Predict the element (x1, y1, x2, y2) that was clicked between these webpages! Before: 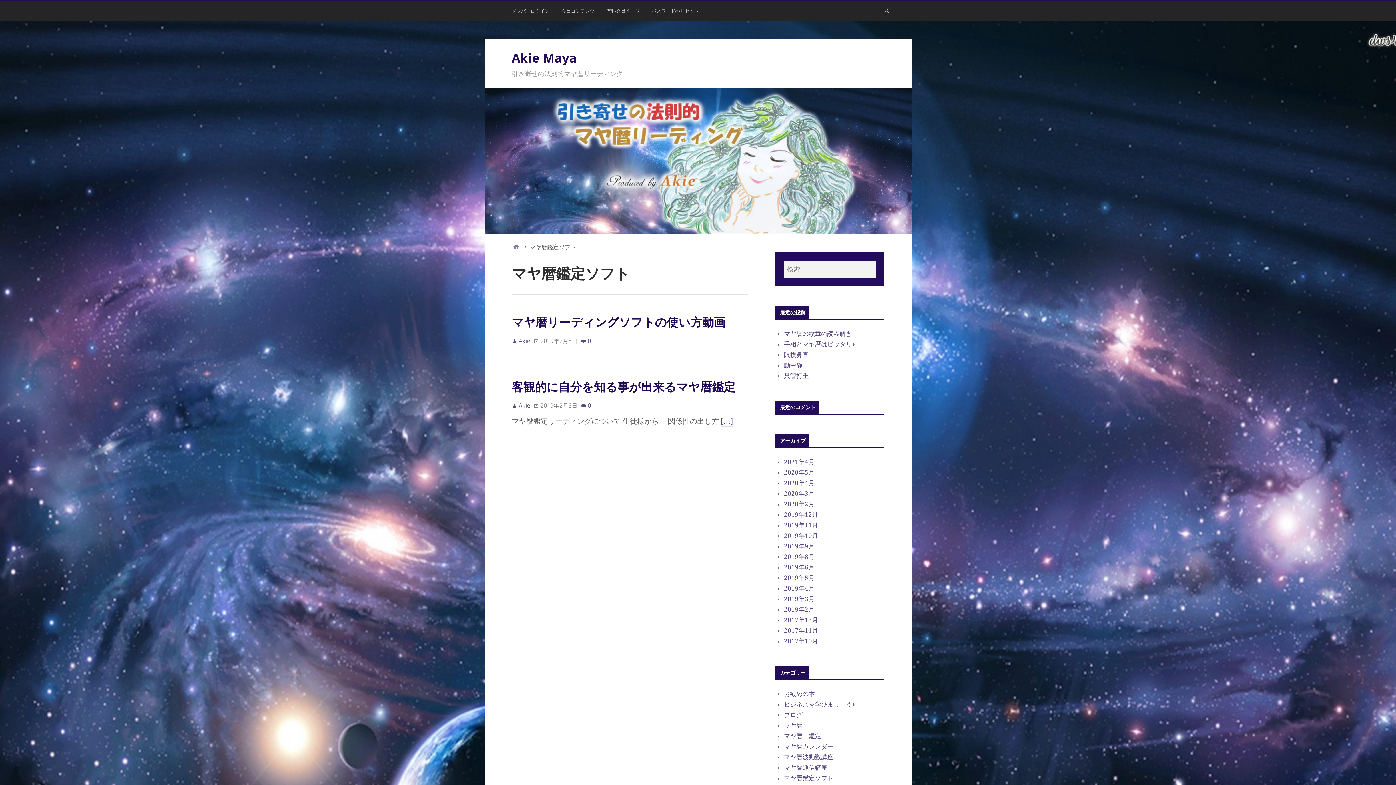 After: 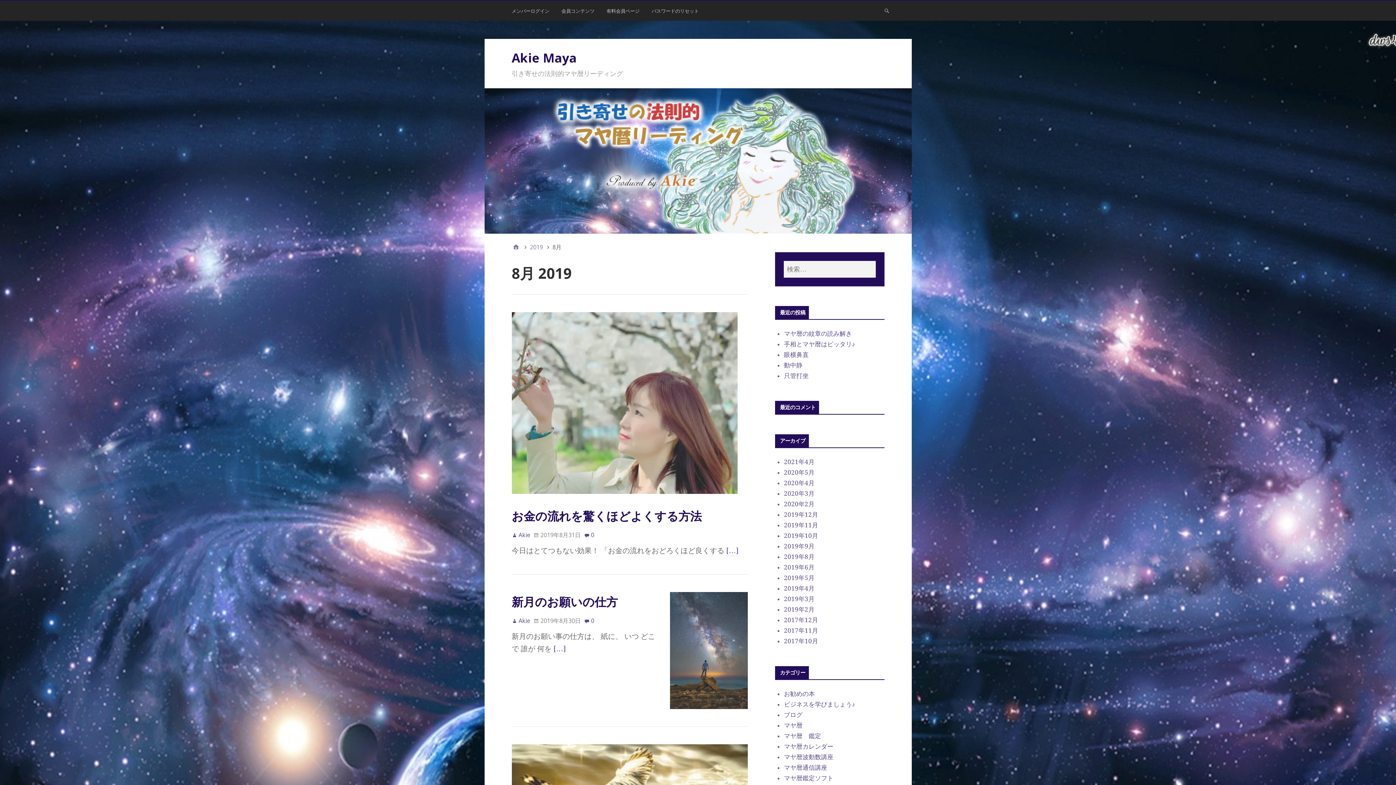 Action: bbox: (784, 553, 814, 560) label: 2019年8月